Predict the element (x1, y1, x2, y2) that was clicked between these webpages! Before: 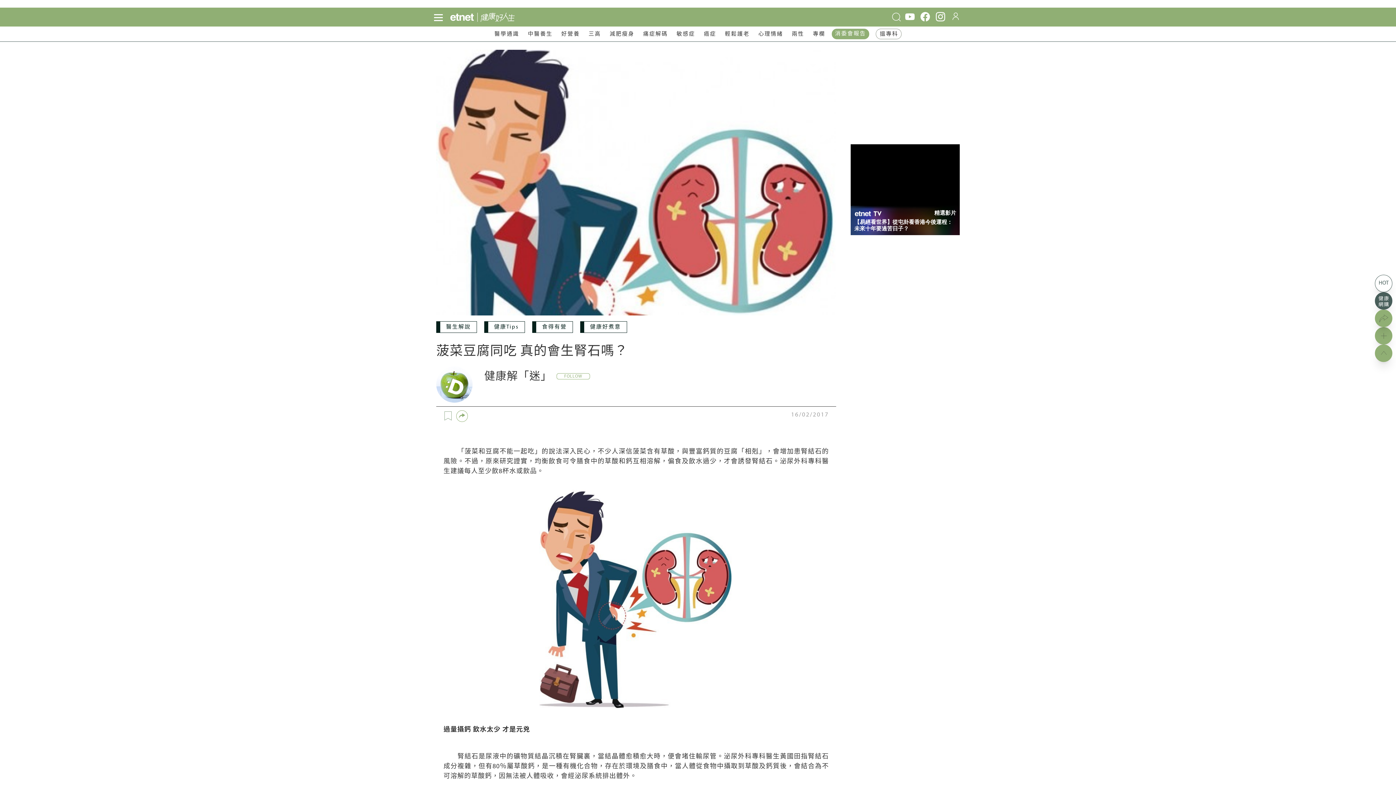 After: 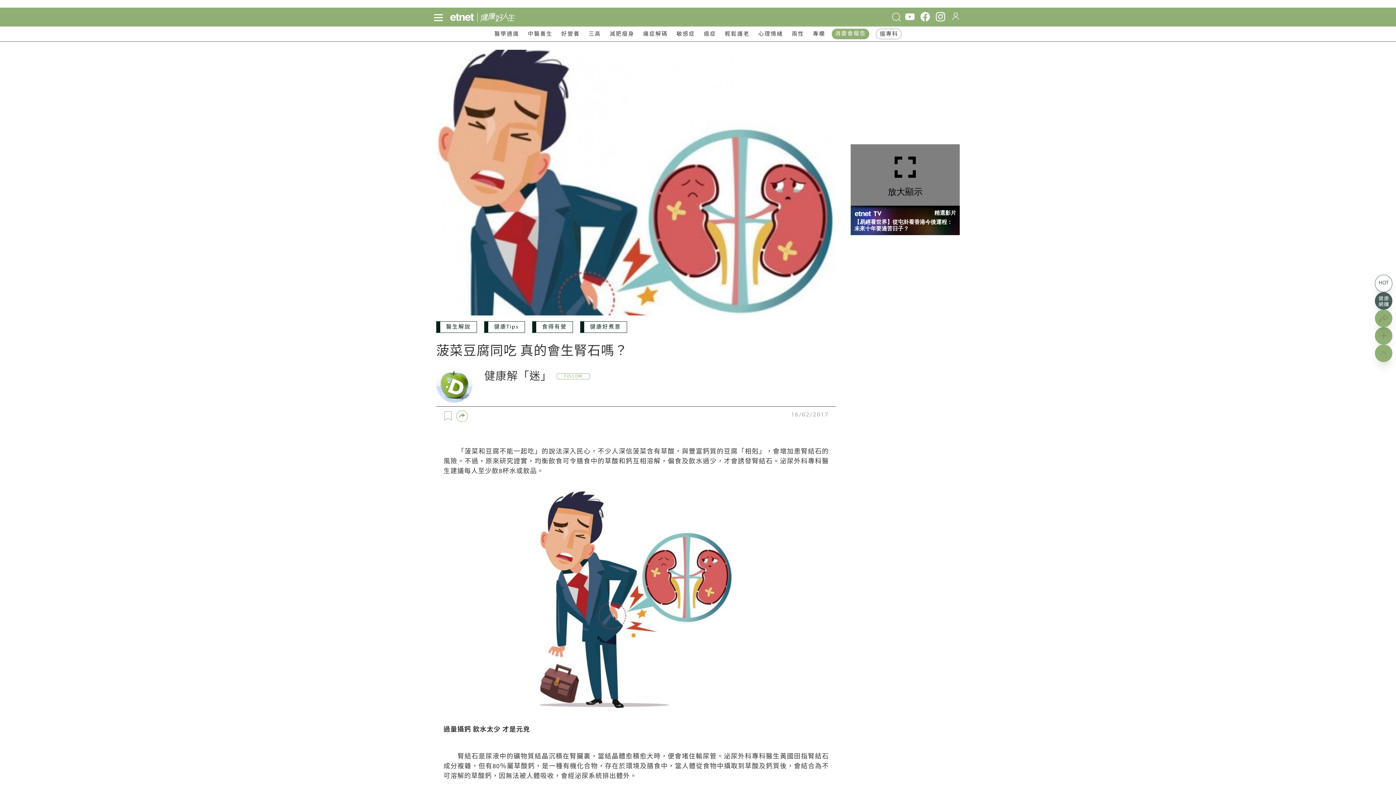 Action: label: 精選影片 bbox: (901, 118, 956, 125)